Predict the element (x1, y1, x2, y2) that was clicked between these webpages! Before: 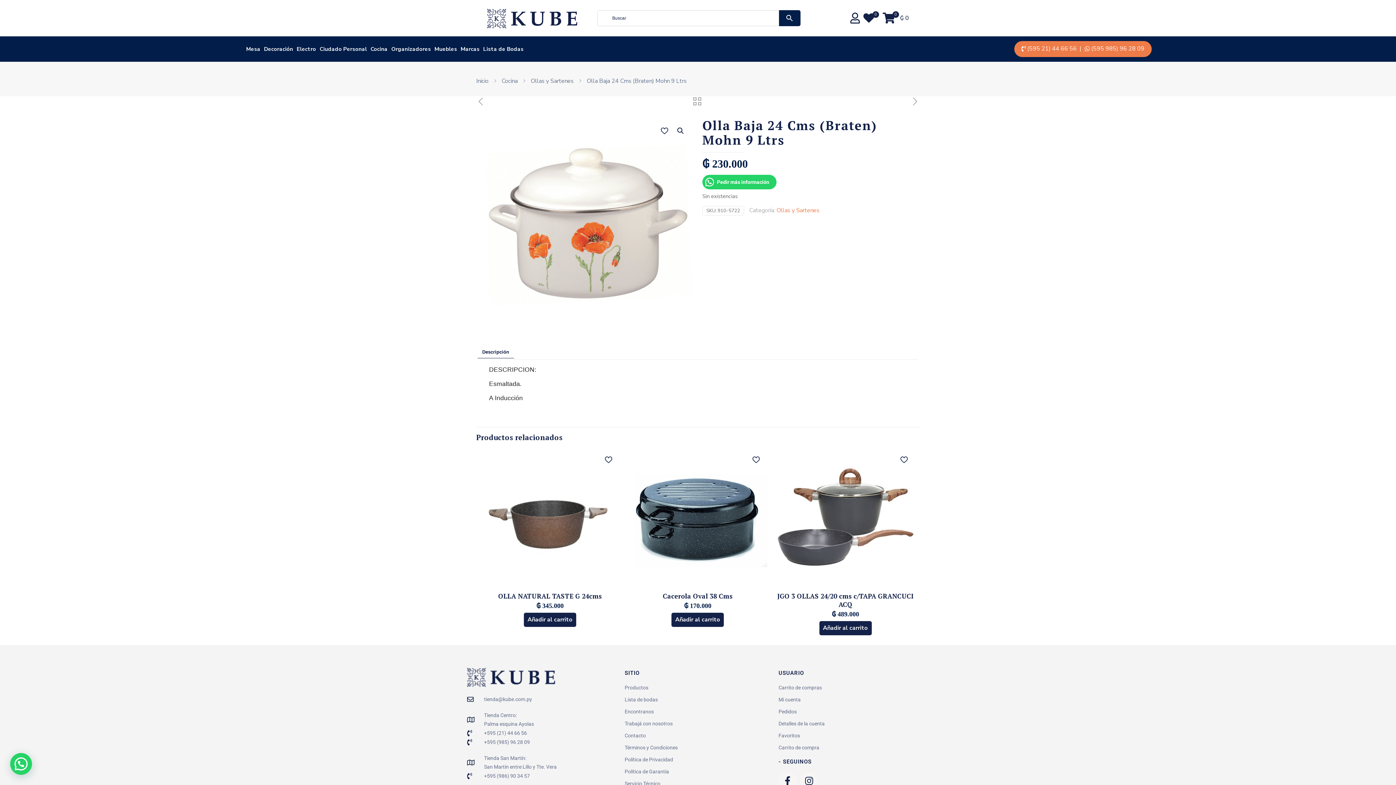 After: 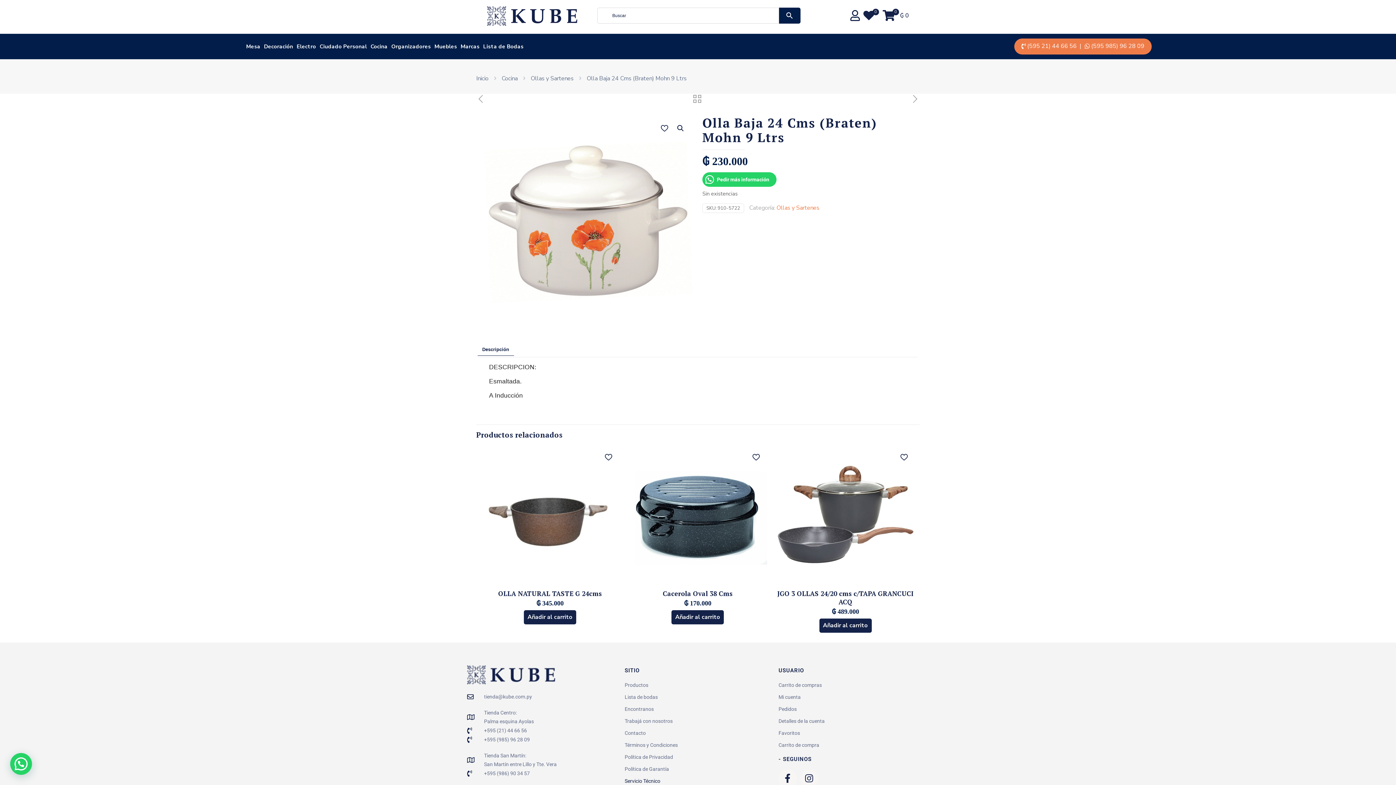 Action: label: Servicio Técnico bbox: (624, 779, 771, 788)